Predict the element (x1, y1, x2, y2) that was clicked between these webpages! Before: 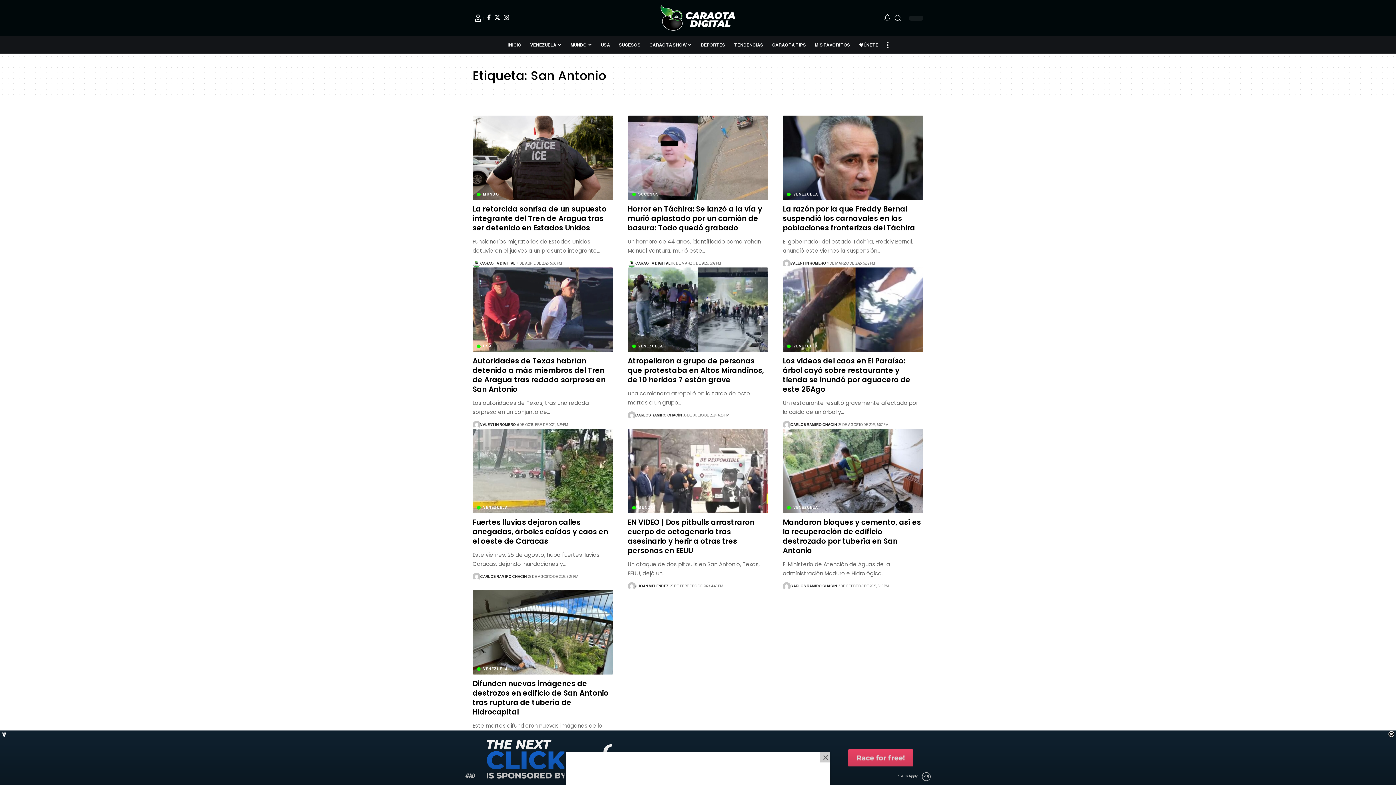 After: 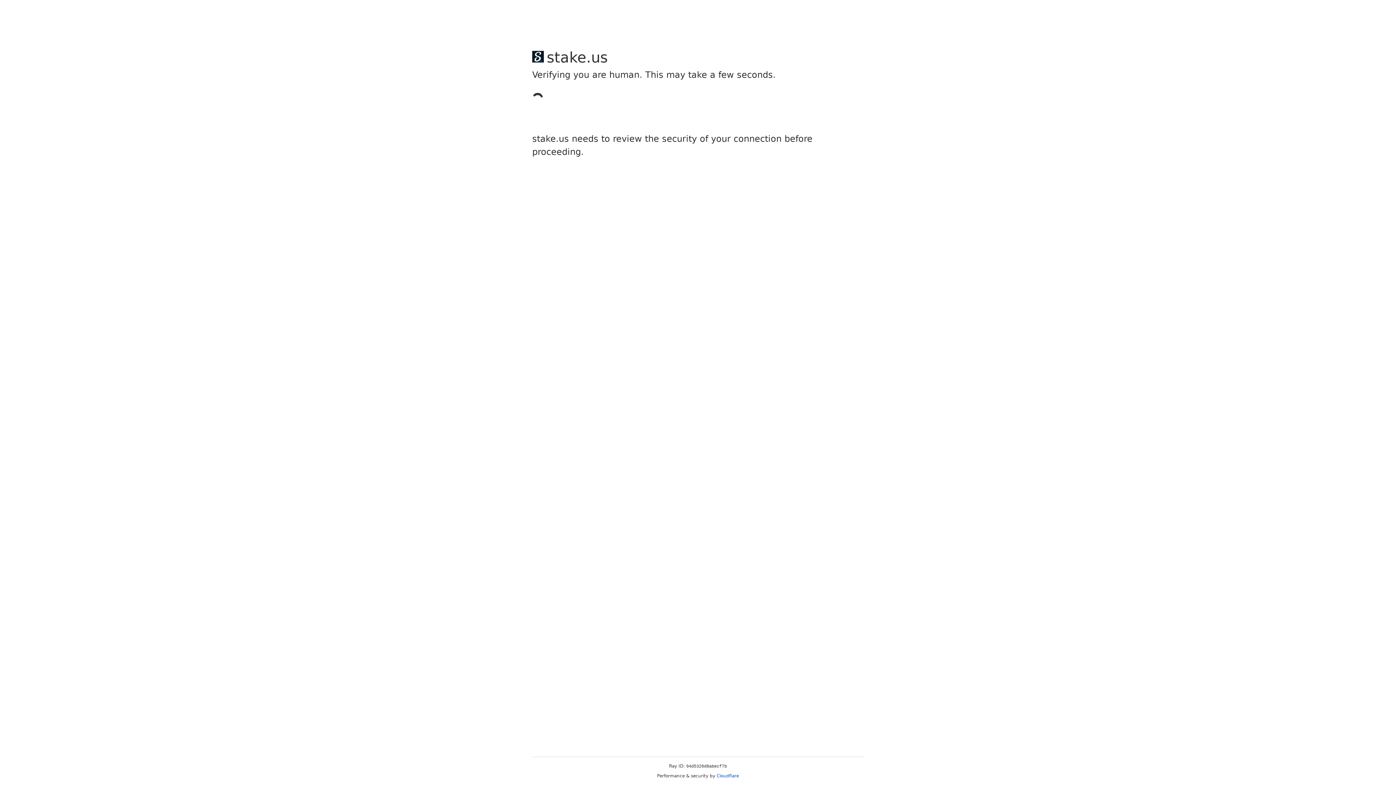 Action: bbox: (635, 260, 670, 266) label: CARAOTA DIGITAL